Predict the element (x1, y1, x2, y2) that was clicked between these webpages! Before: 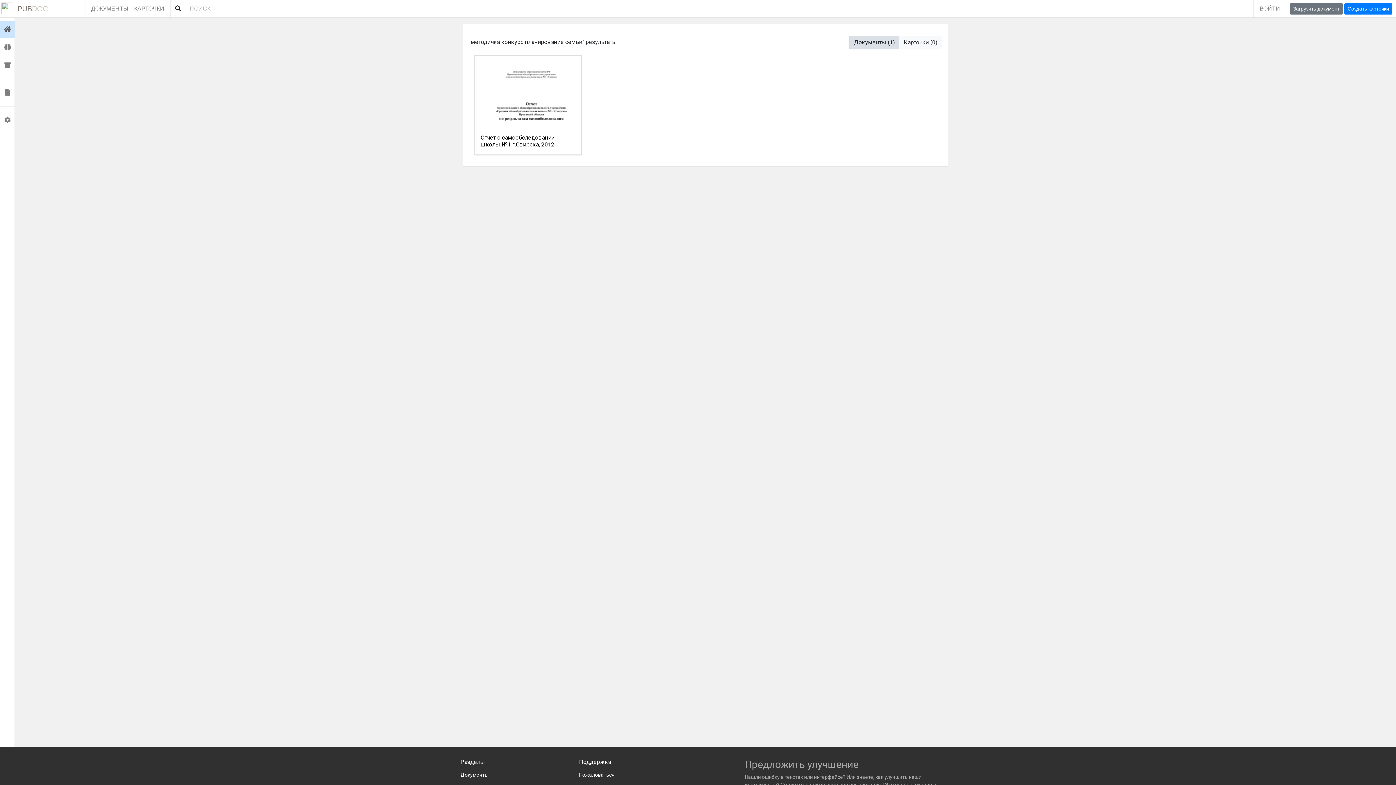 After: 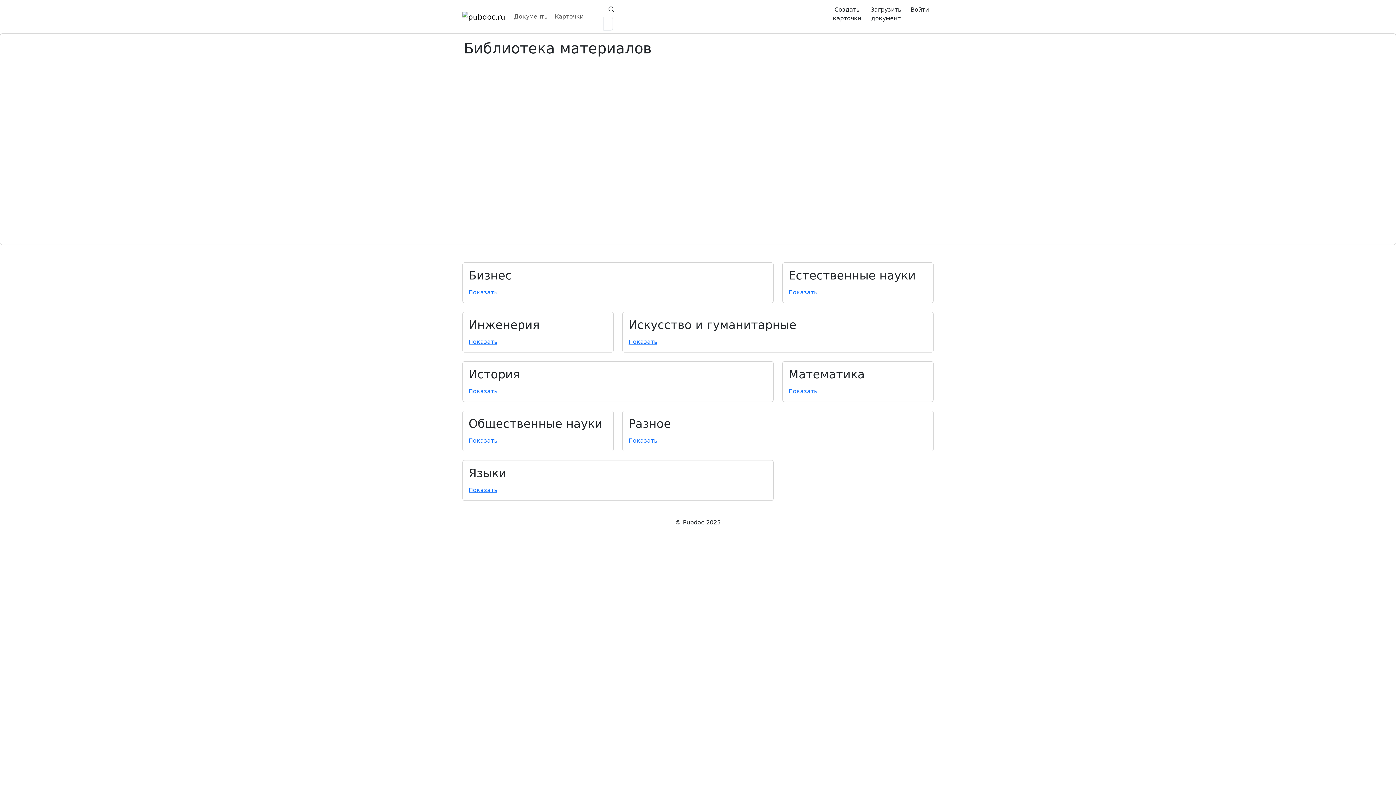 Action: bbox: (85, 0, 134, 17) label: ДОКУМЕНТЫ